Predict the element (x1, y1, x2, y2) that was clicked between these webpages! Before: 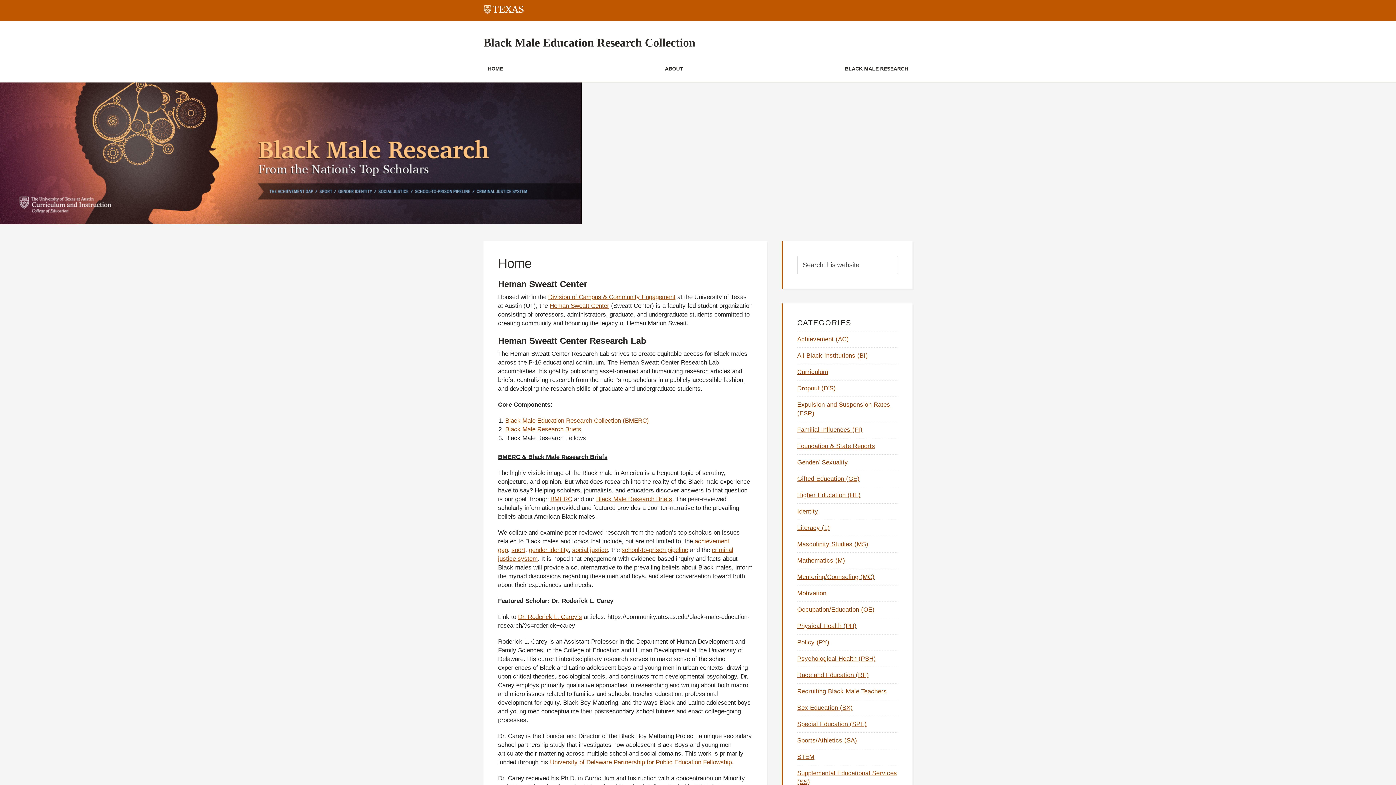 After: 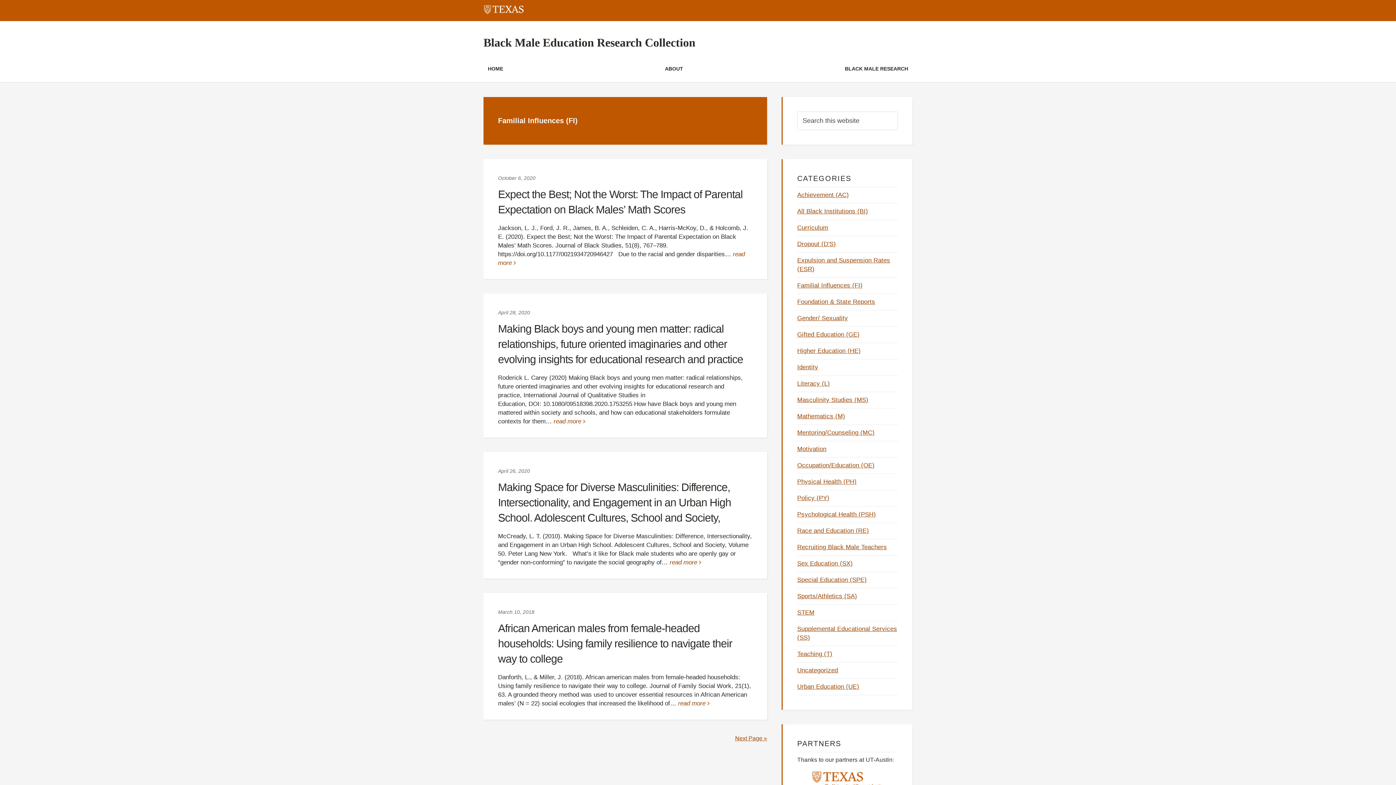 Action: bbox: (797, 426, 862, 433) label: Familial Influences (FI)